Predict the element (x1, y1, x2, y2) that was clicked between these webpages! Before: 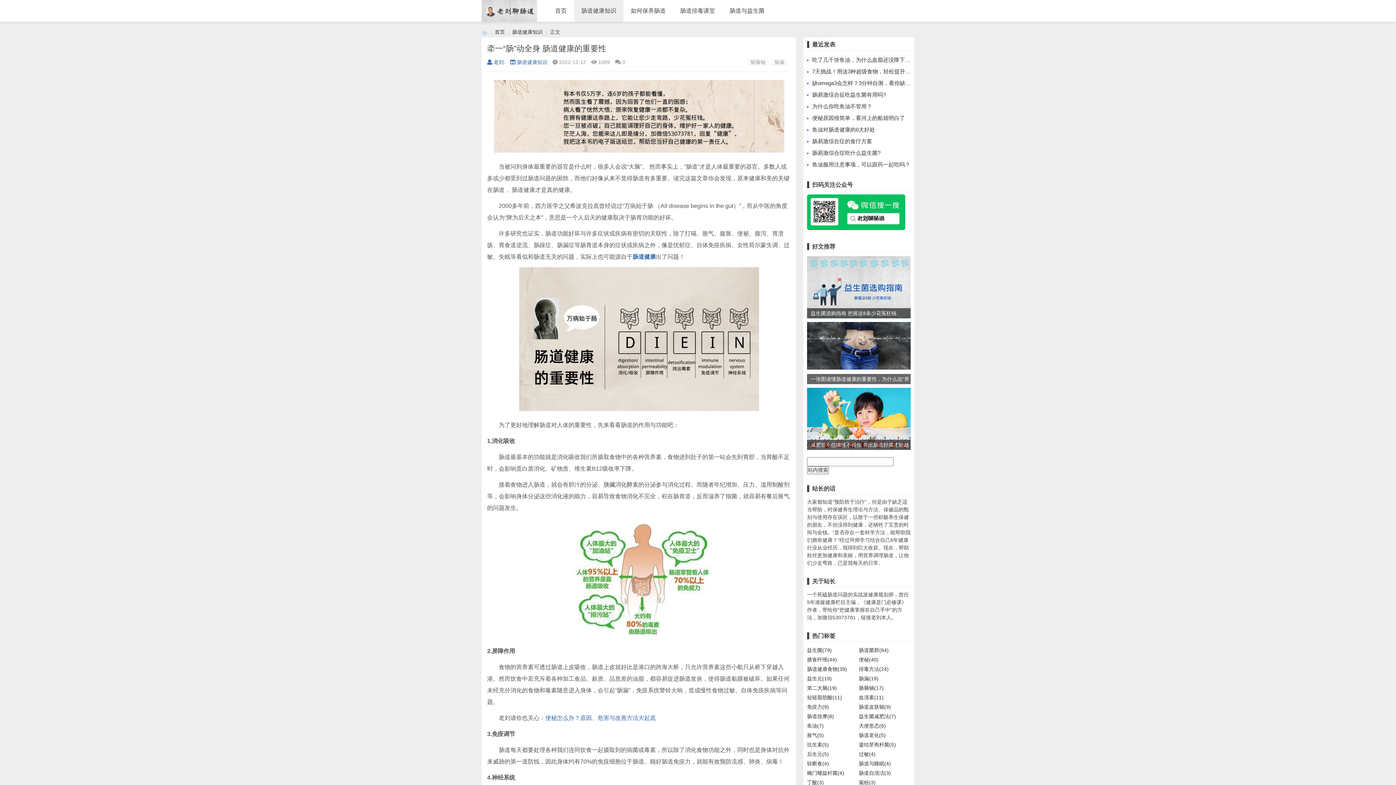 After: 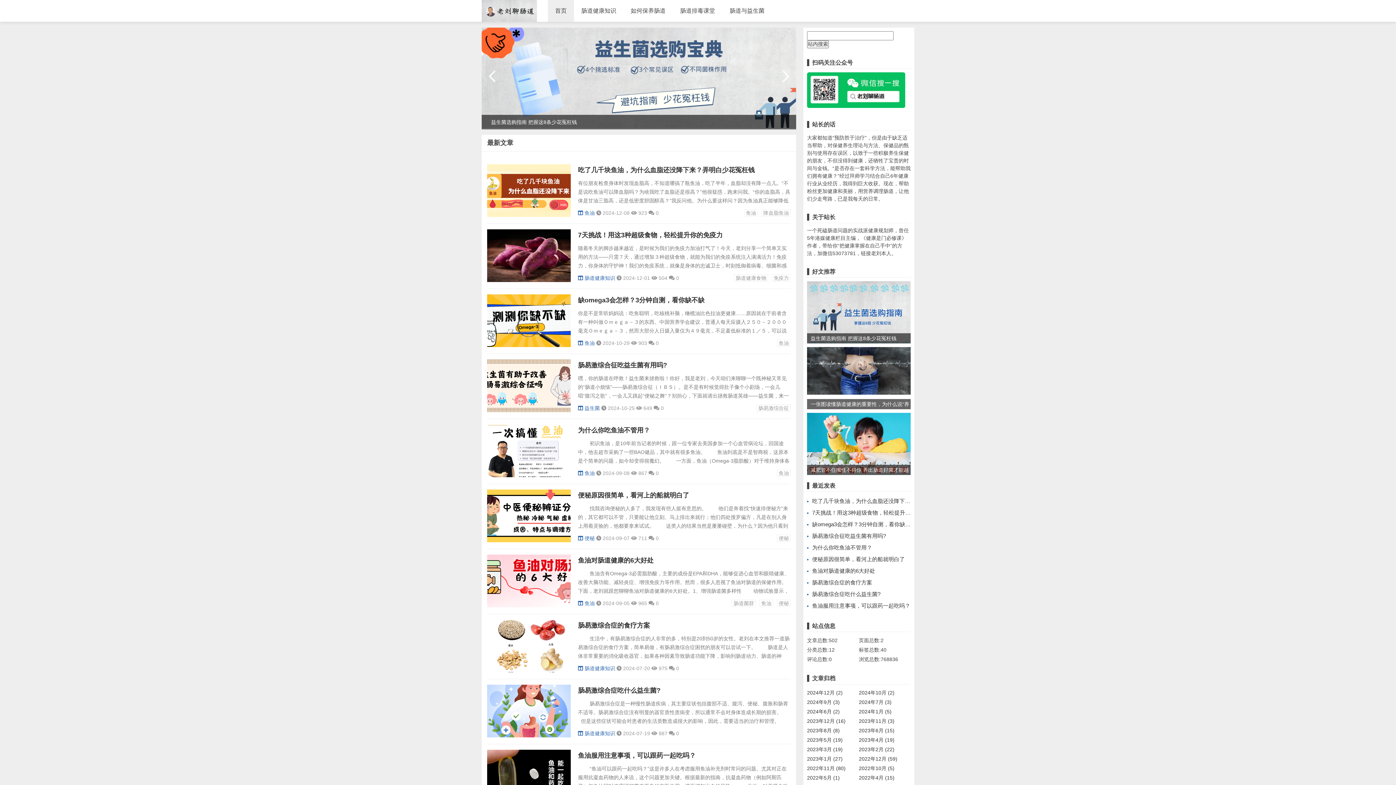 Action: label: 首页 bbox: (547, 0, 574, 21)